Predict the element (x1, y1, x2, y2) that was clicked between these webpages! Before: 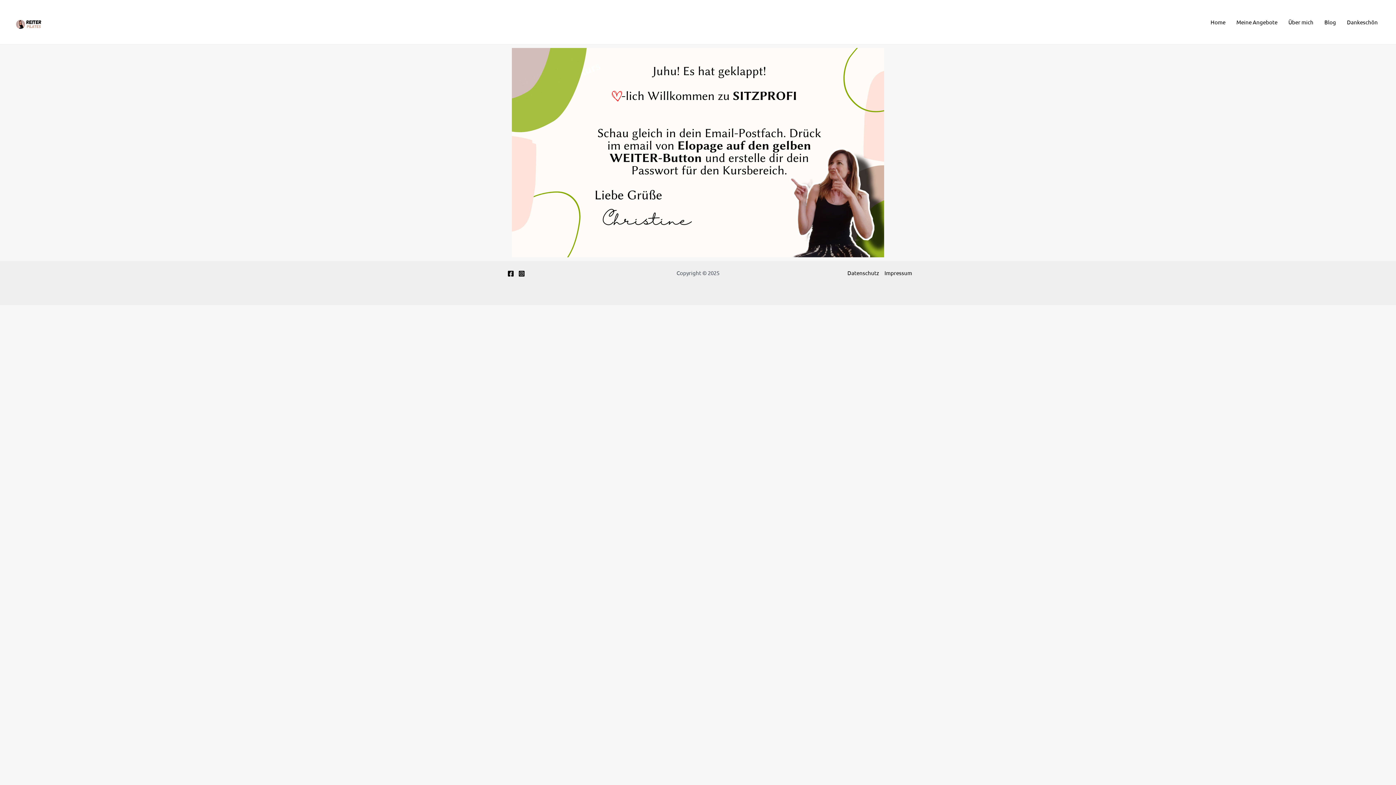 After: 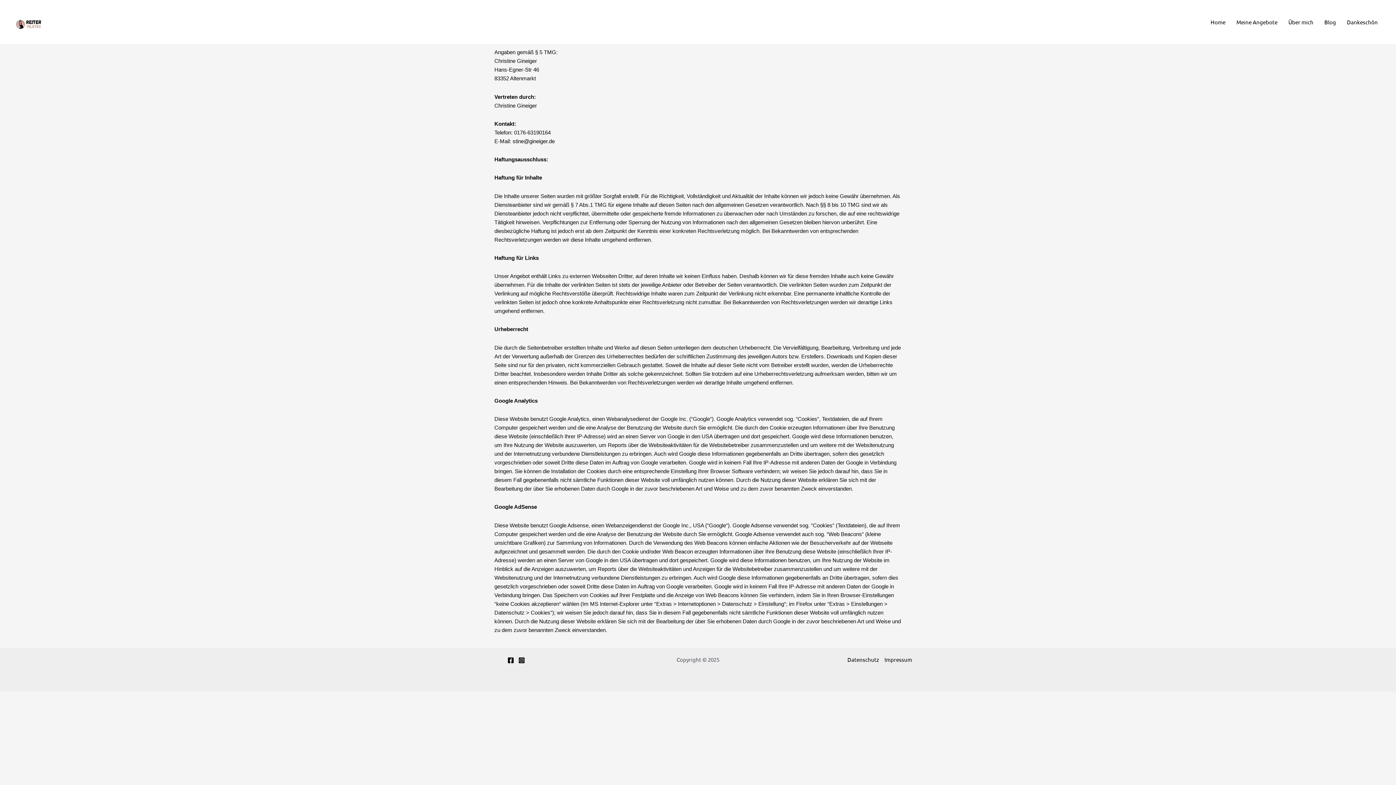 Action: label: Impressum bbox: (882, 268, 912, 277)